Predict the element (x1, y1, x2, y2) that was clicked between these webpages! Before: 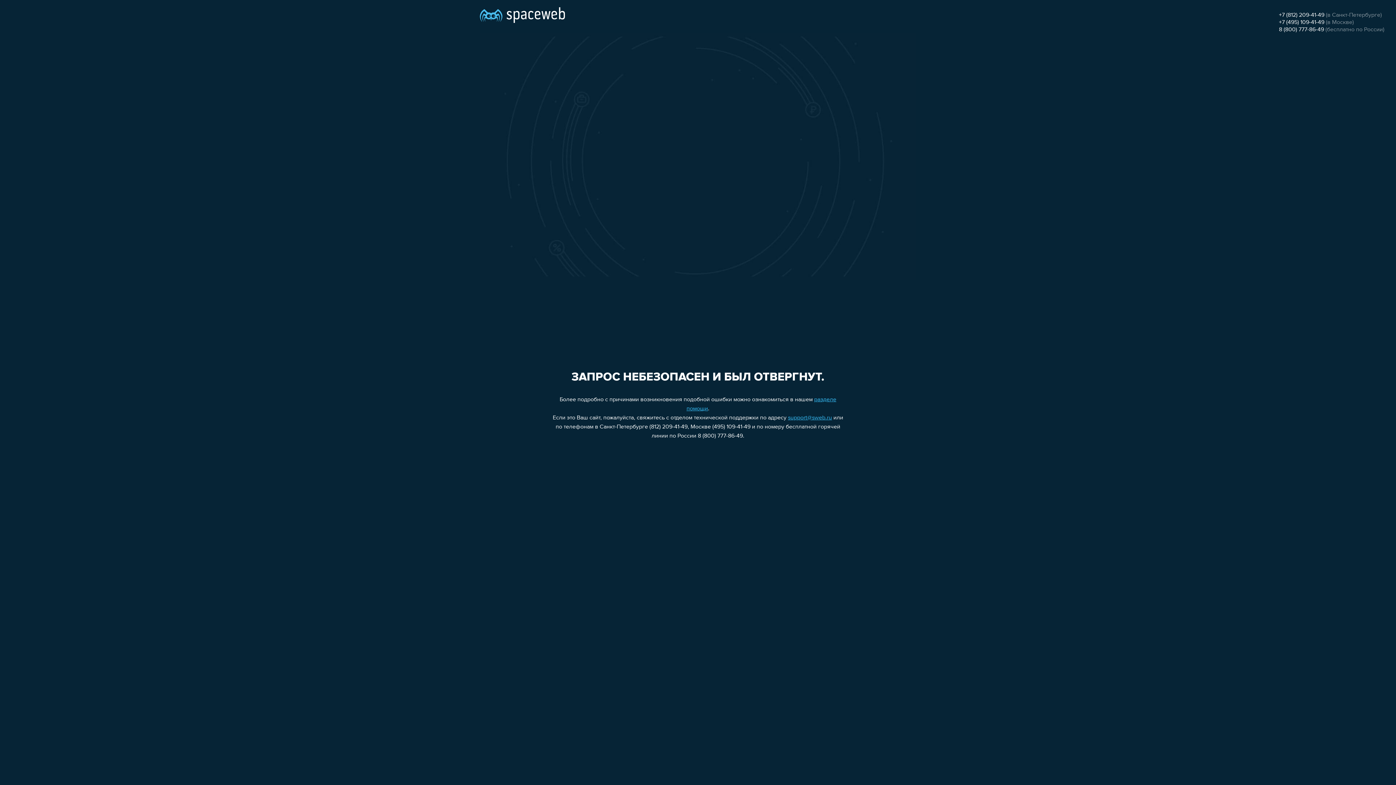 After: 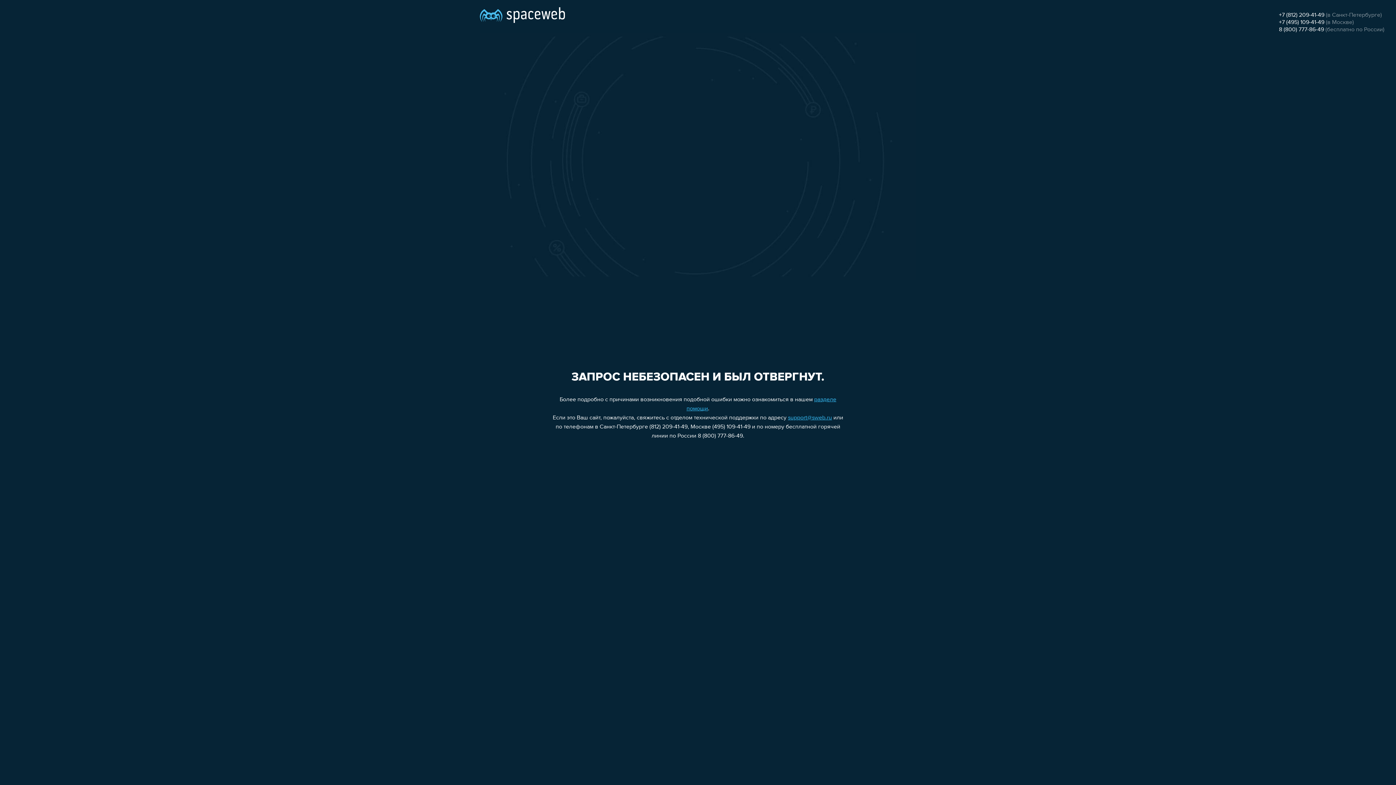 Action: label: +7 (812) 209-41-49 bbox: (1279, 12, 1324, 18)